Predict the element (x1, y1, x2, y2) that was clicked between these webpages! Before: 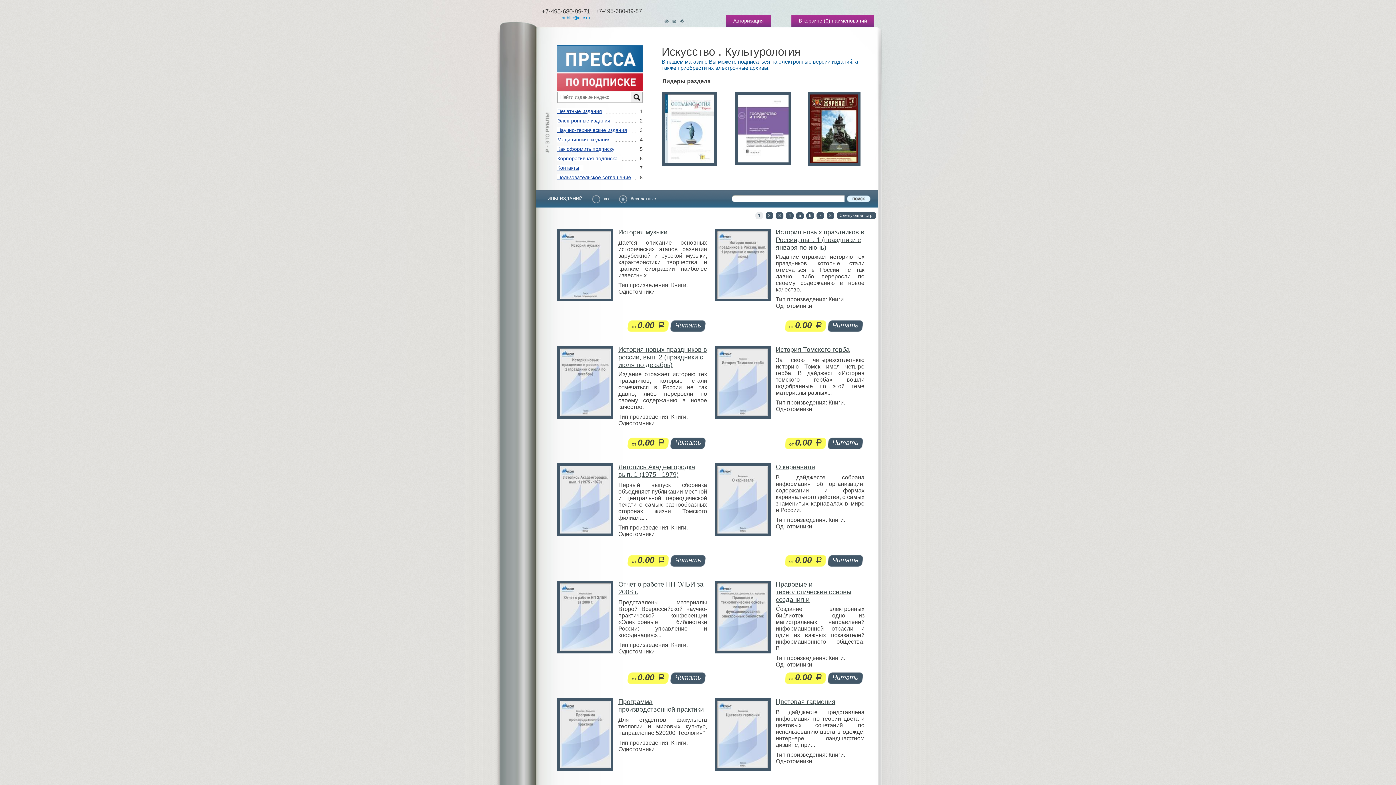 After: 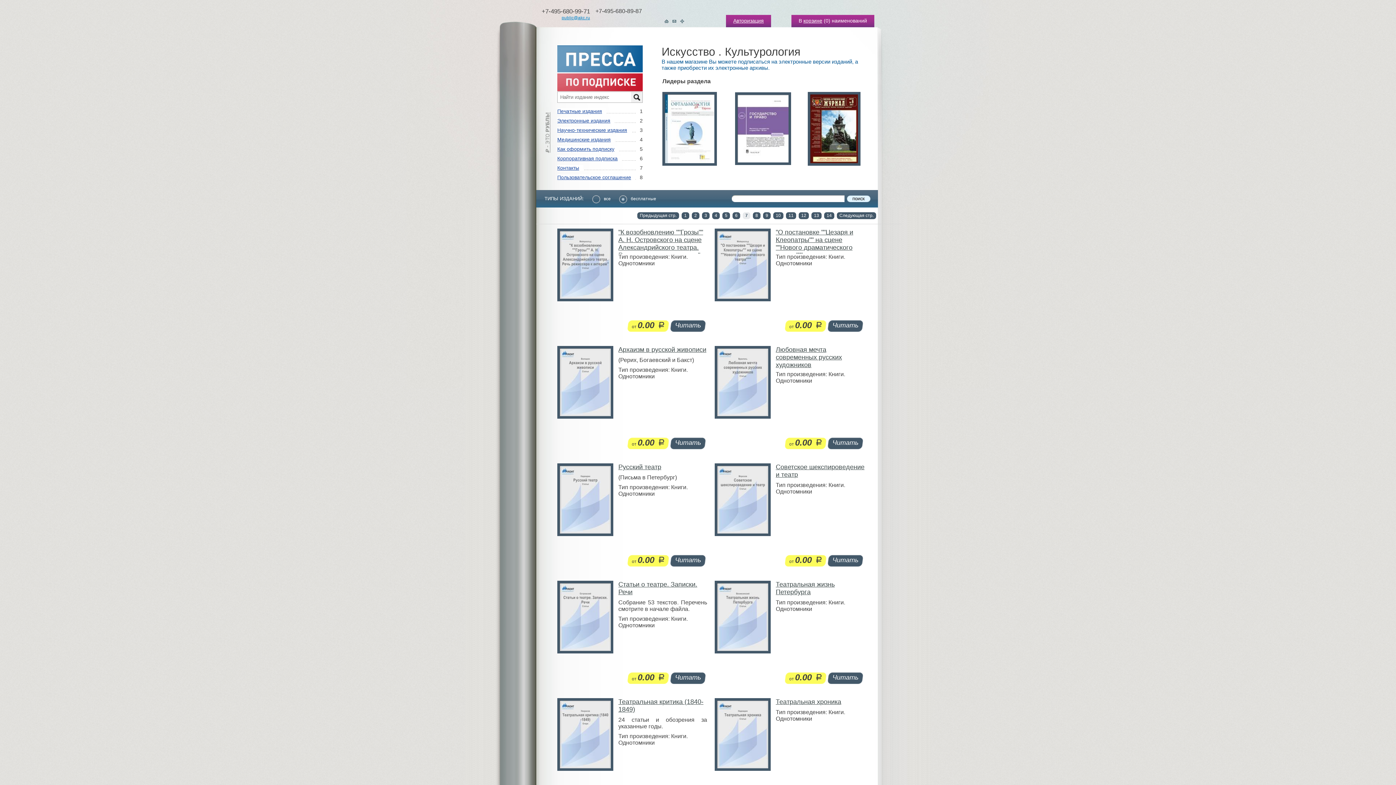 Action: label: 7 bbox: (816, 212, 824, 219)